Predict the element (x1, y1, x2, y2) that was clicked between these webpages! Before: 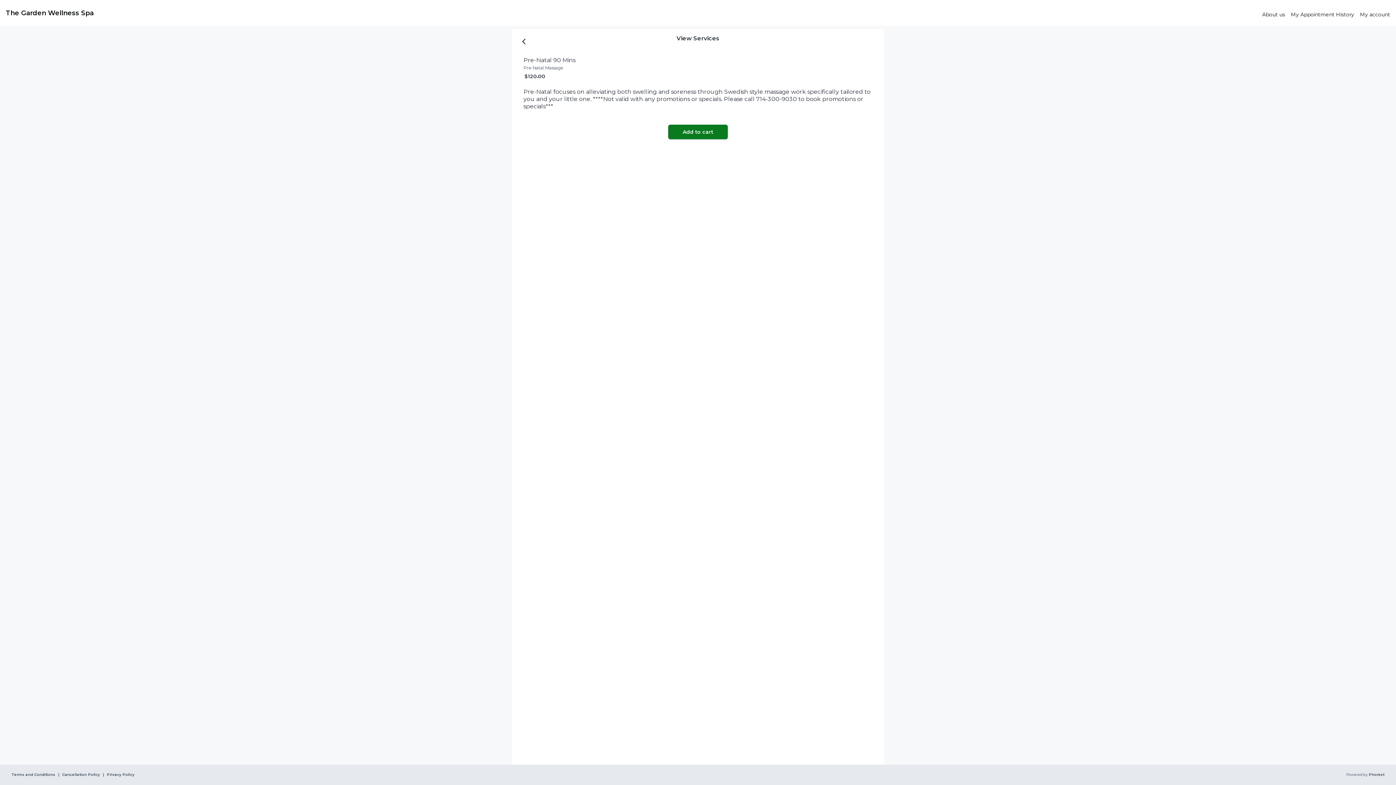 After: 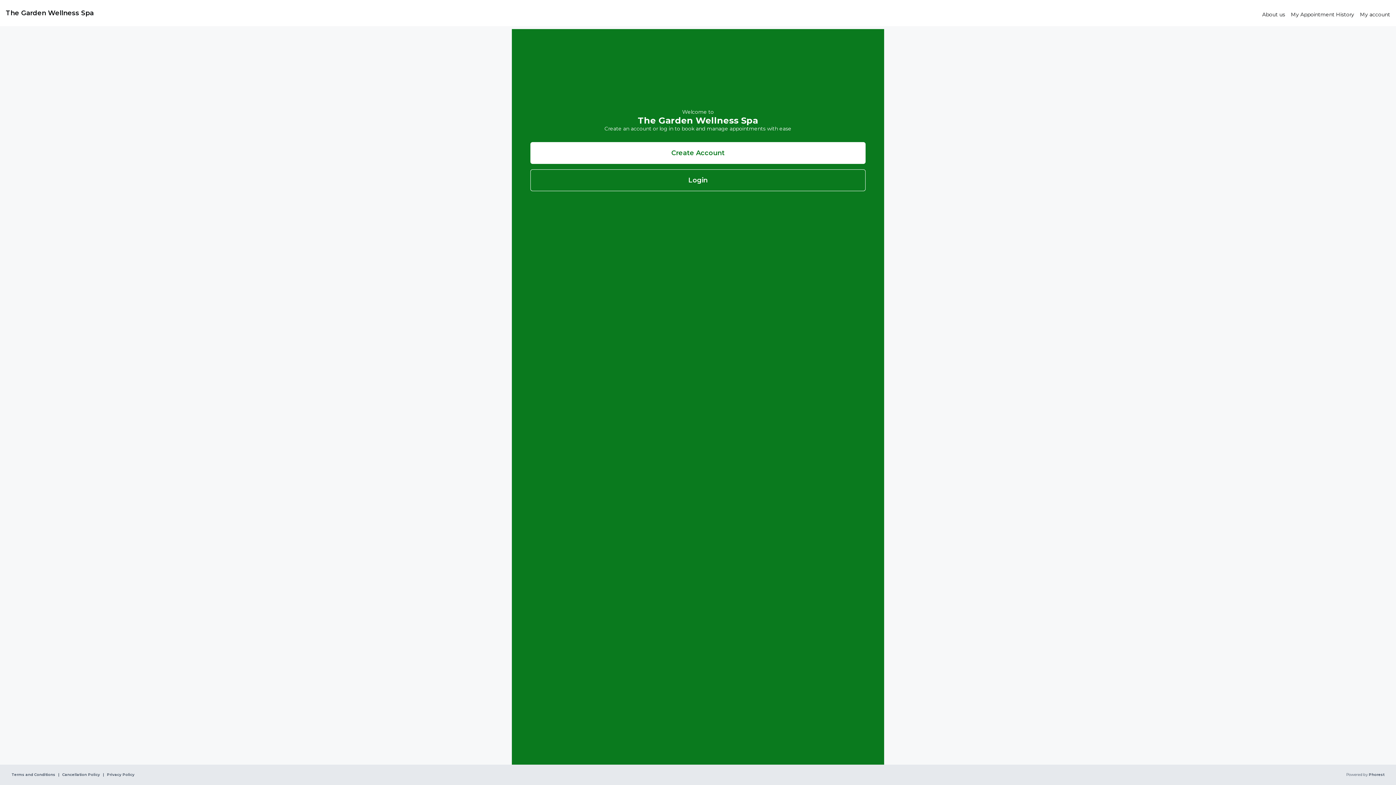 Action: bbox: (1360, 11, 1390, 17) label: My account